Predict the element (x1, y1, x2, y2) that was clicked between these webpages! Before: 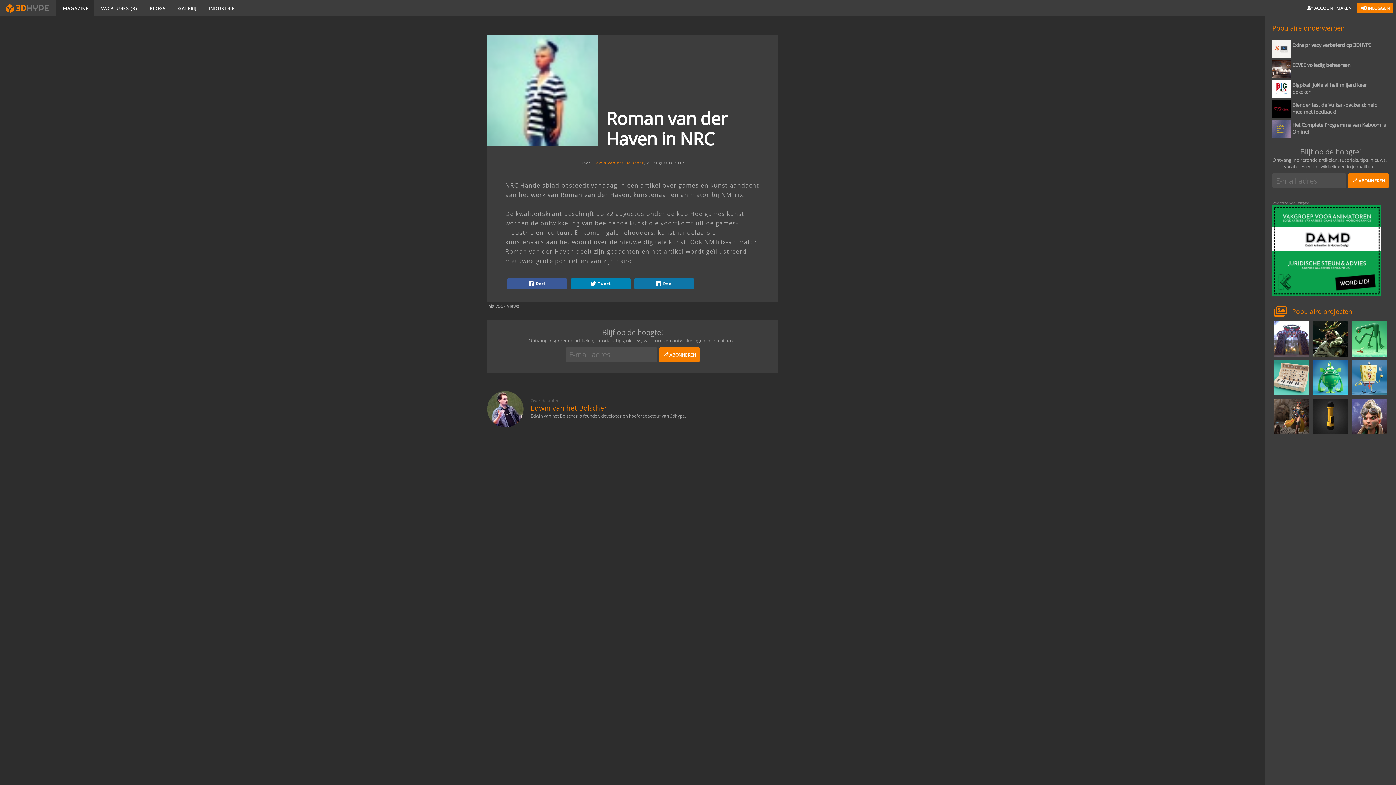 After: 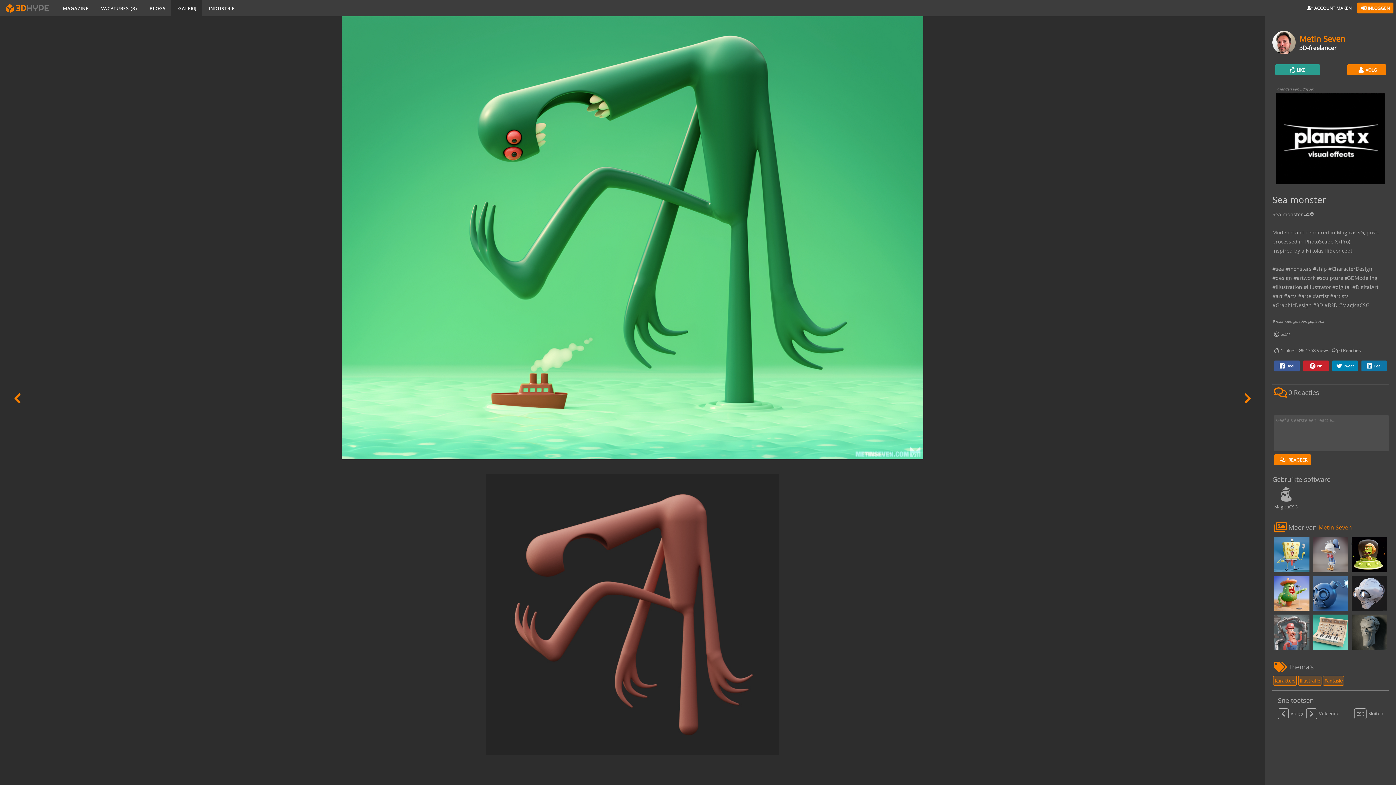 Action: bbox: (1352, 351, 1387, 358)